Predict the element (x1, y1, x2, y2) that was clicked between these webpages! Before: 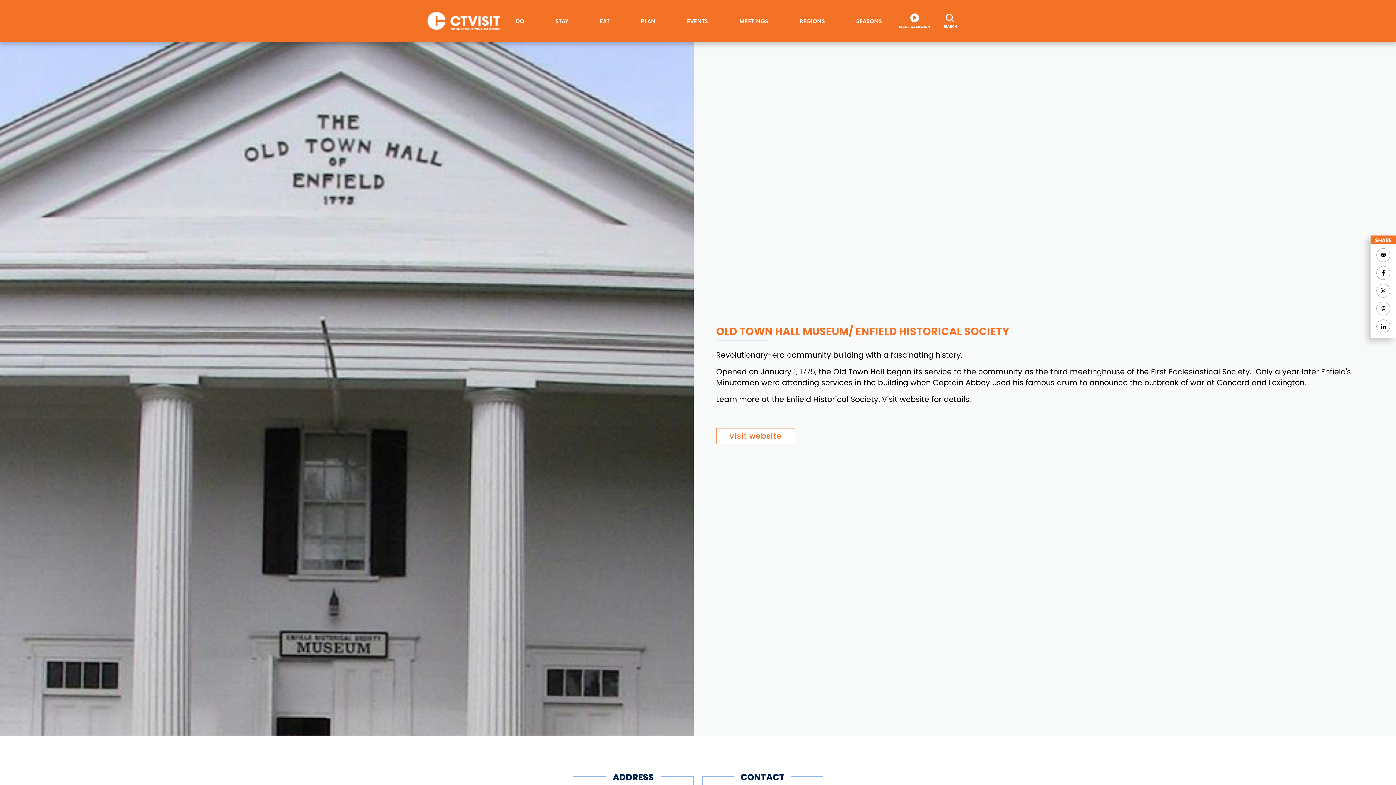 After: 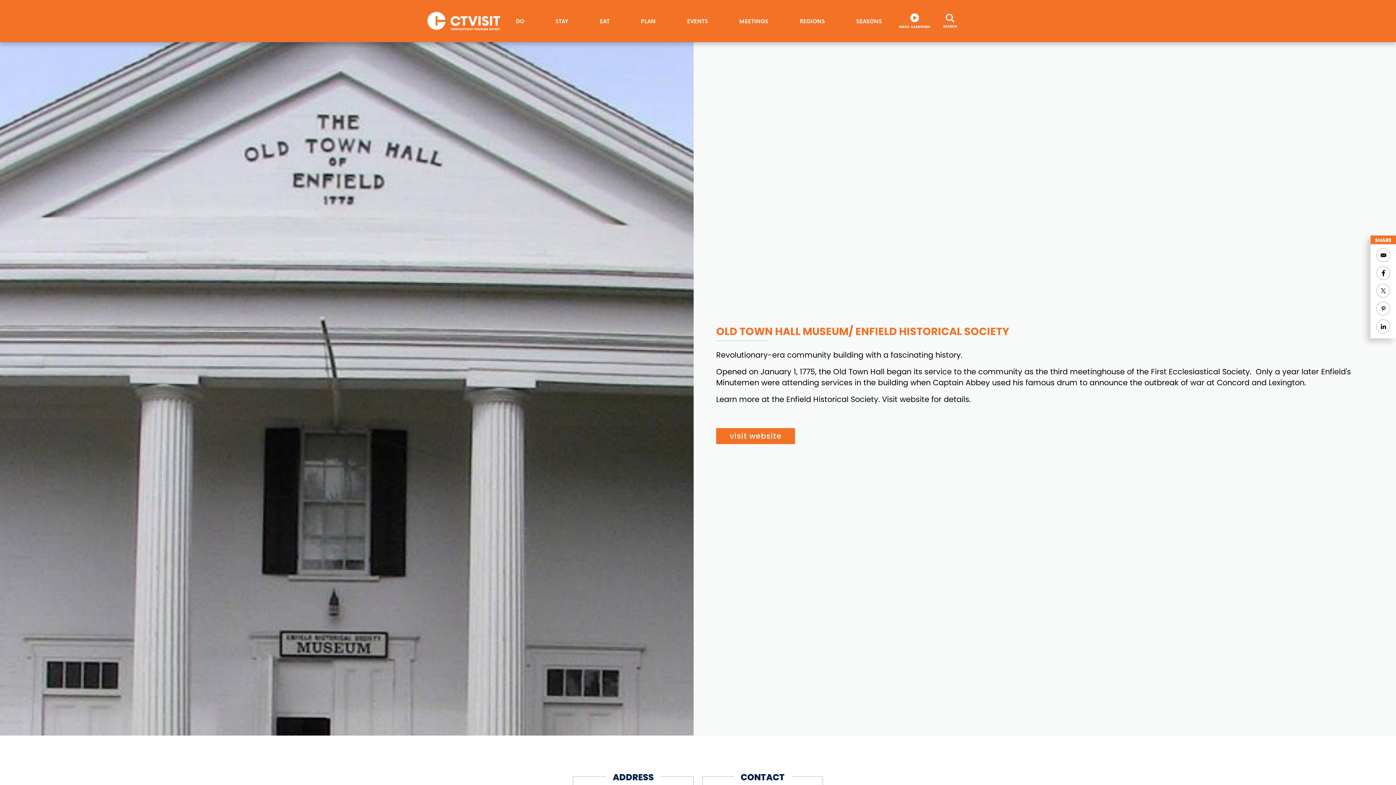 Action: bbox: (716, 428, 795, 444) label: visit website